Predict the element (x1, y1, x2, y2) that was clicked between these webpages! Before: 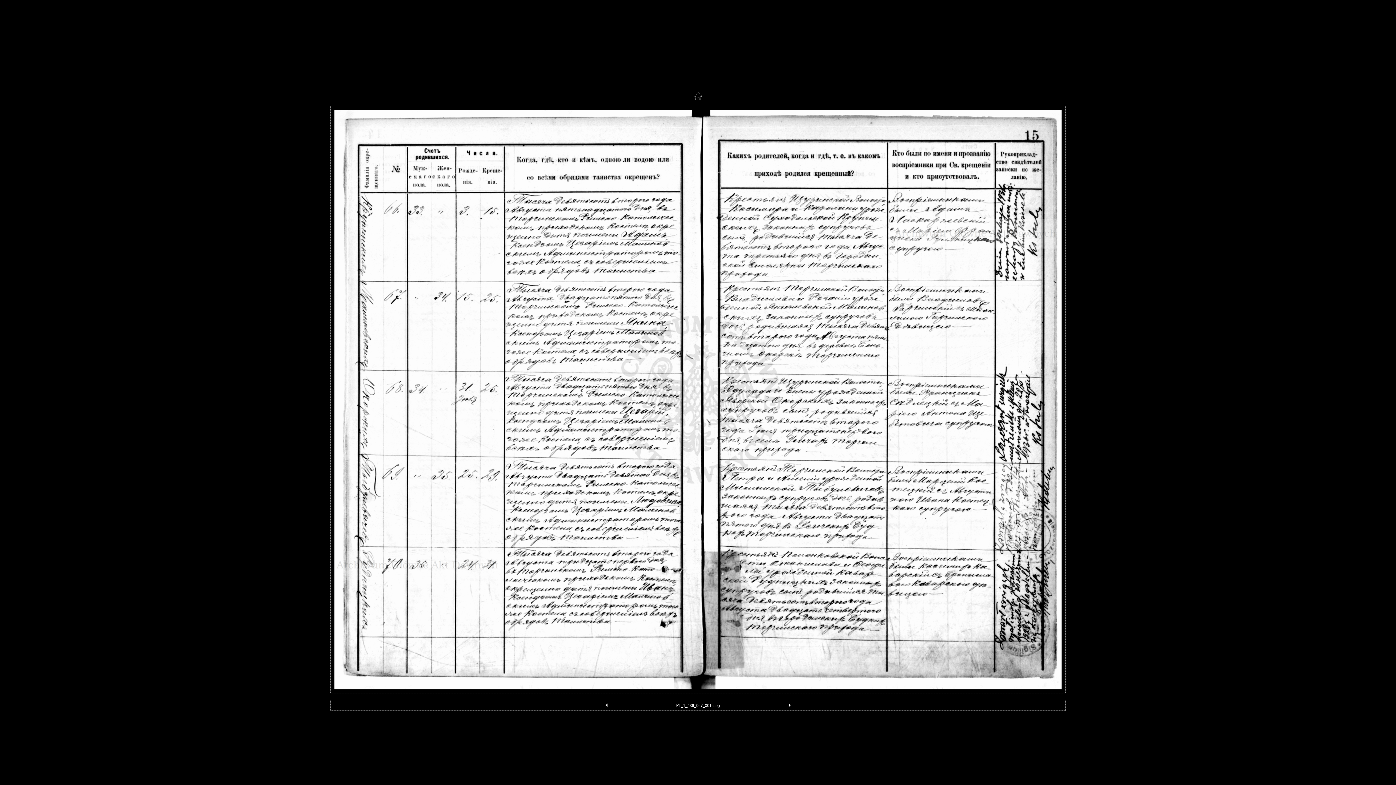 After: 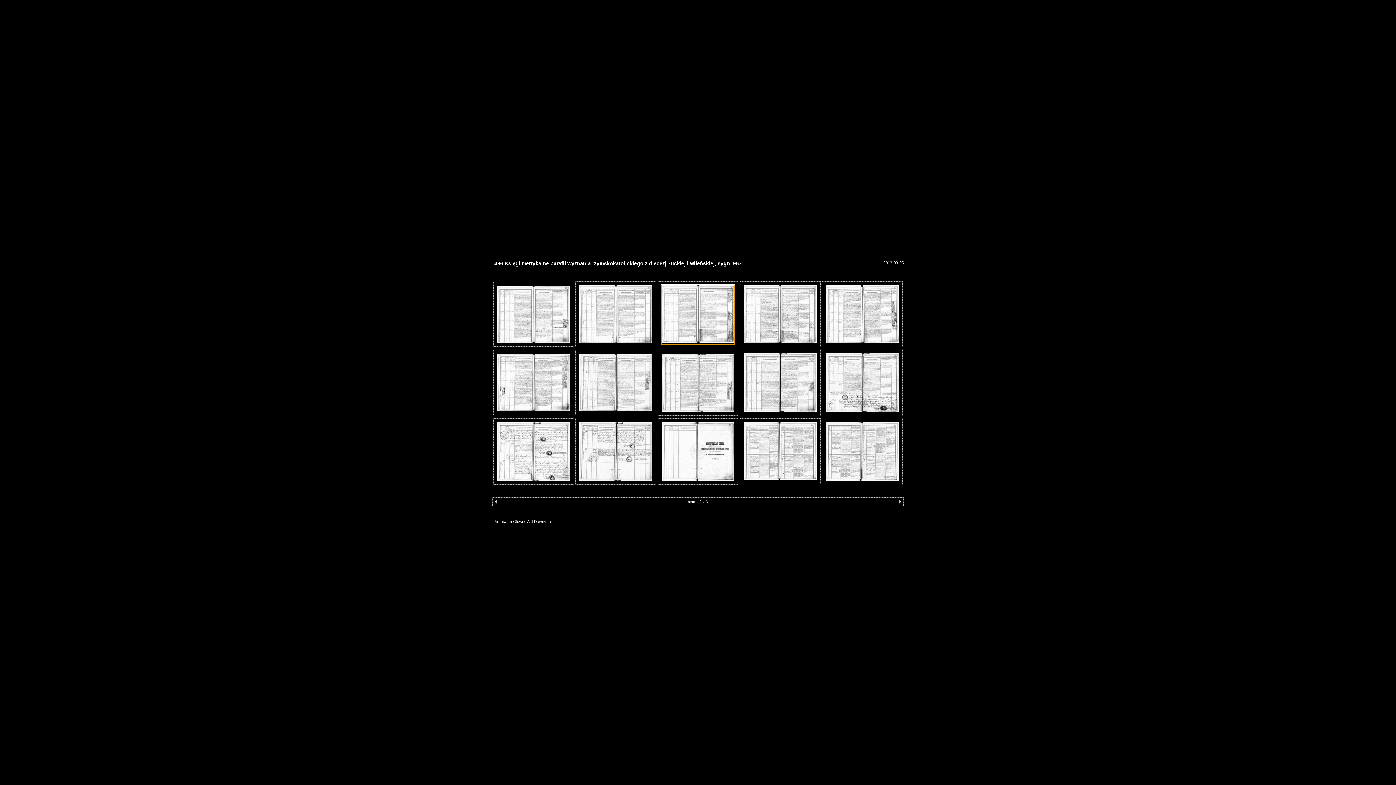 Action: bbox: (694, 100, 702, 106)